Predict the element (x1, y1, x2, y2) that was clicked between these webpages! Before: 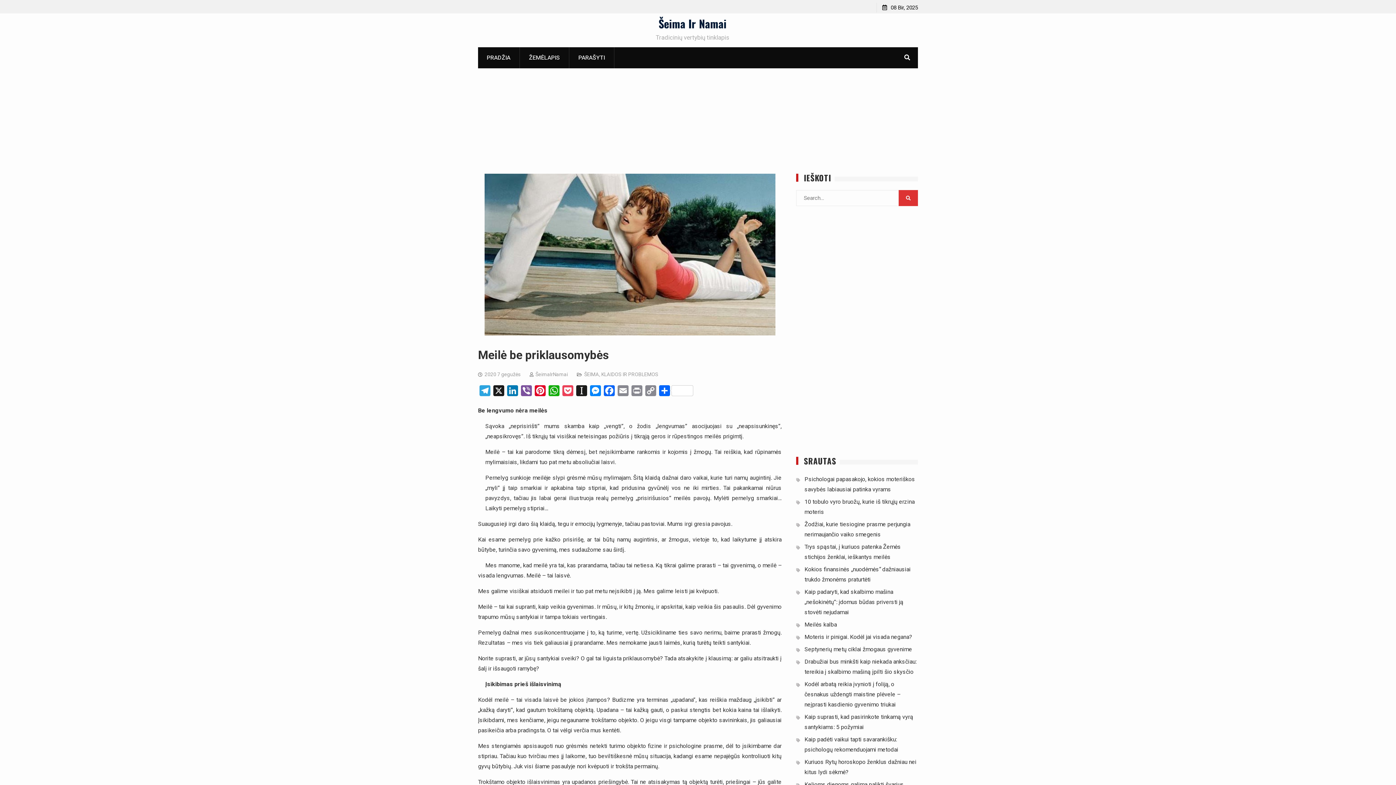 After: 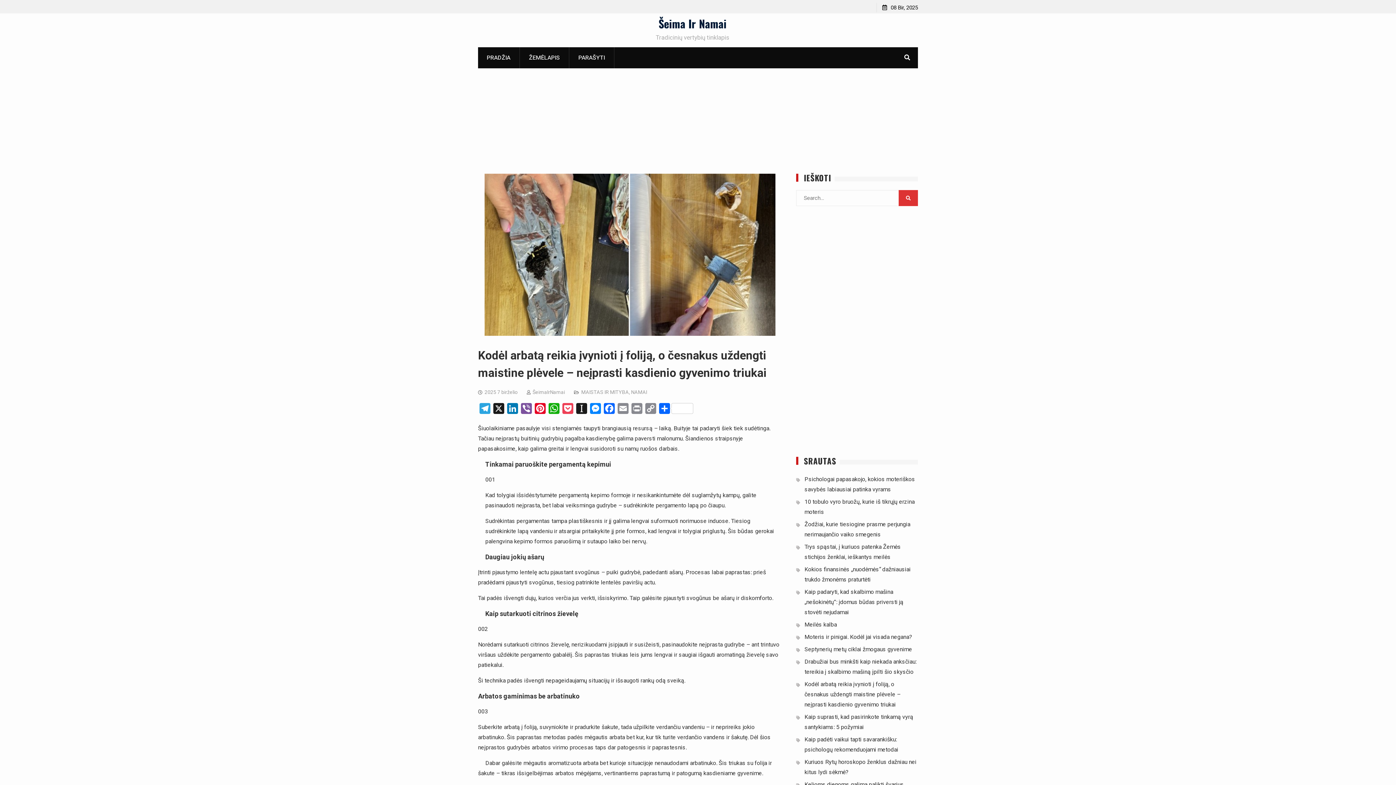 Action: bbox: (804, 681, 900, 708) label: Kodėl arbatą reikia įvynioti į foliją, o česnakus uždengti maistine plėvele – neįprasti kasdienio gyvenimo triukai